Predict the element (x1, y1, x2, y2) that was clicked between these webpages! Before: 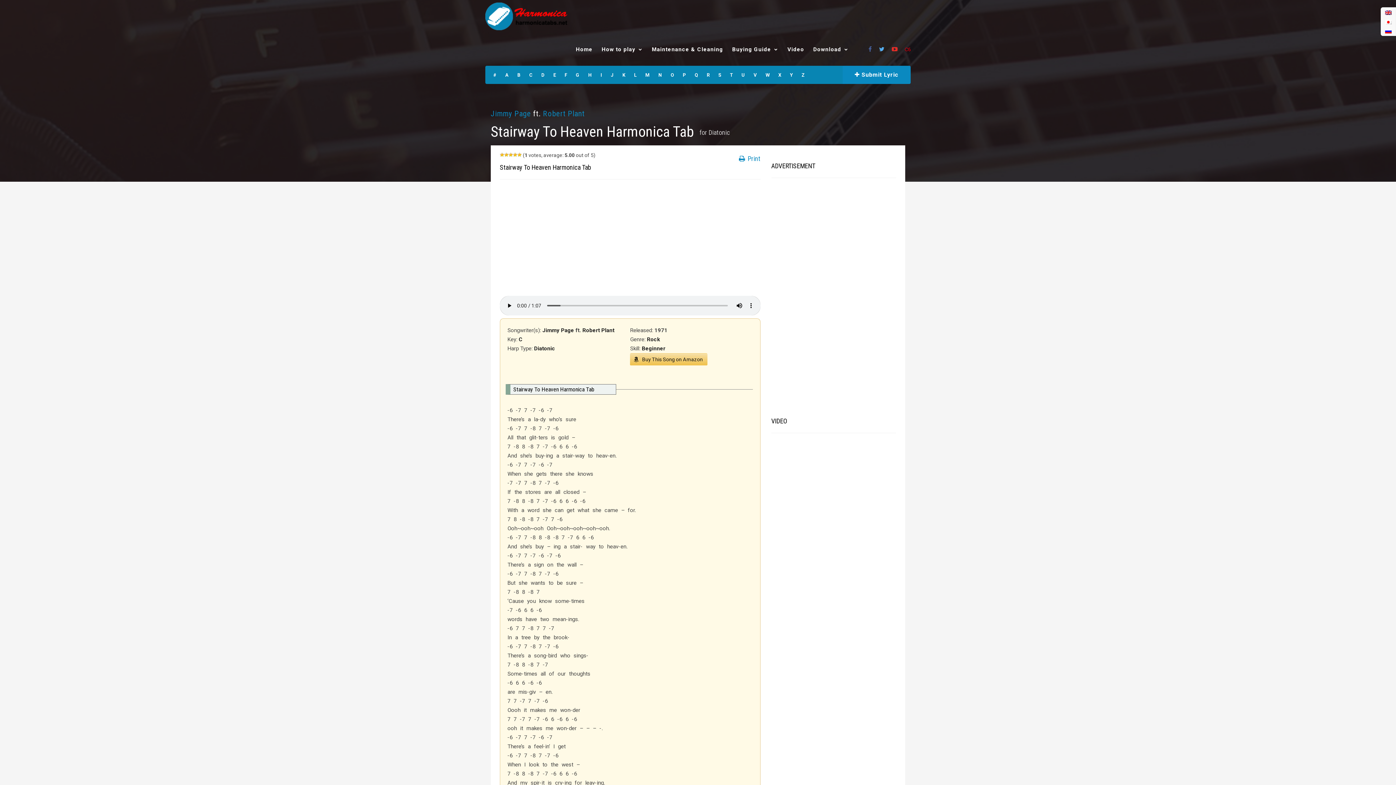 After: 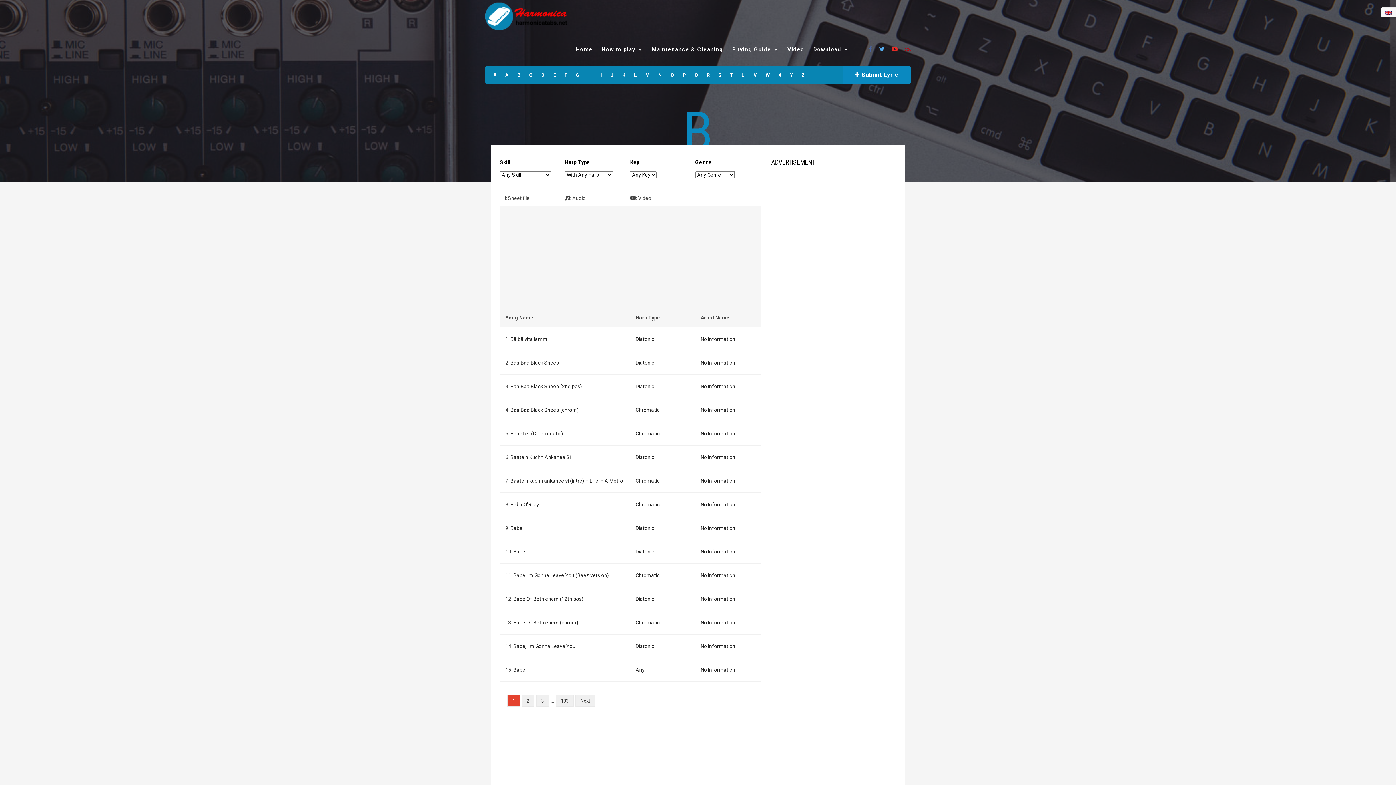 Action: label: B bbox: (513, 66, 525, 84)